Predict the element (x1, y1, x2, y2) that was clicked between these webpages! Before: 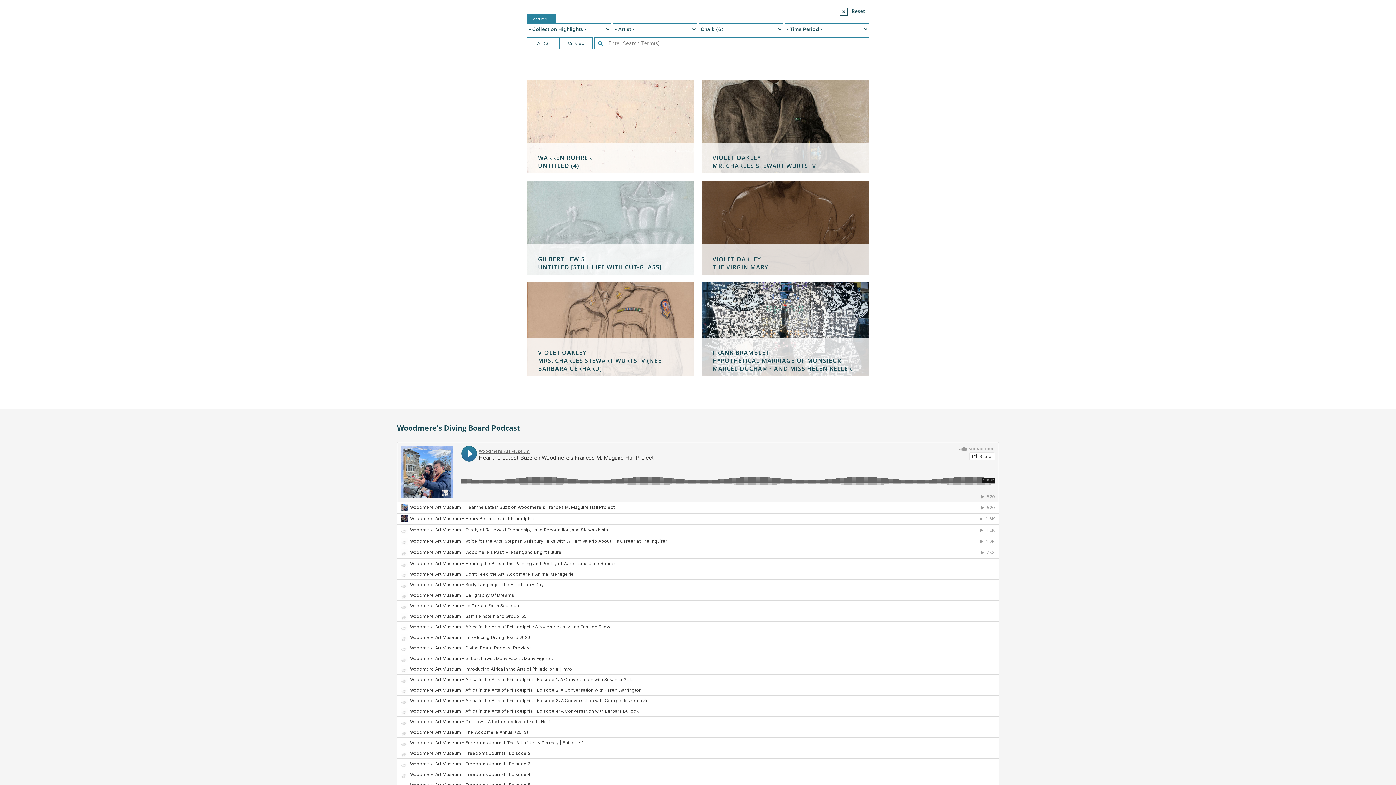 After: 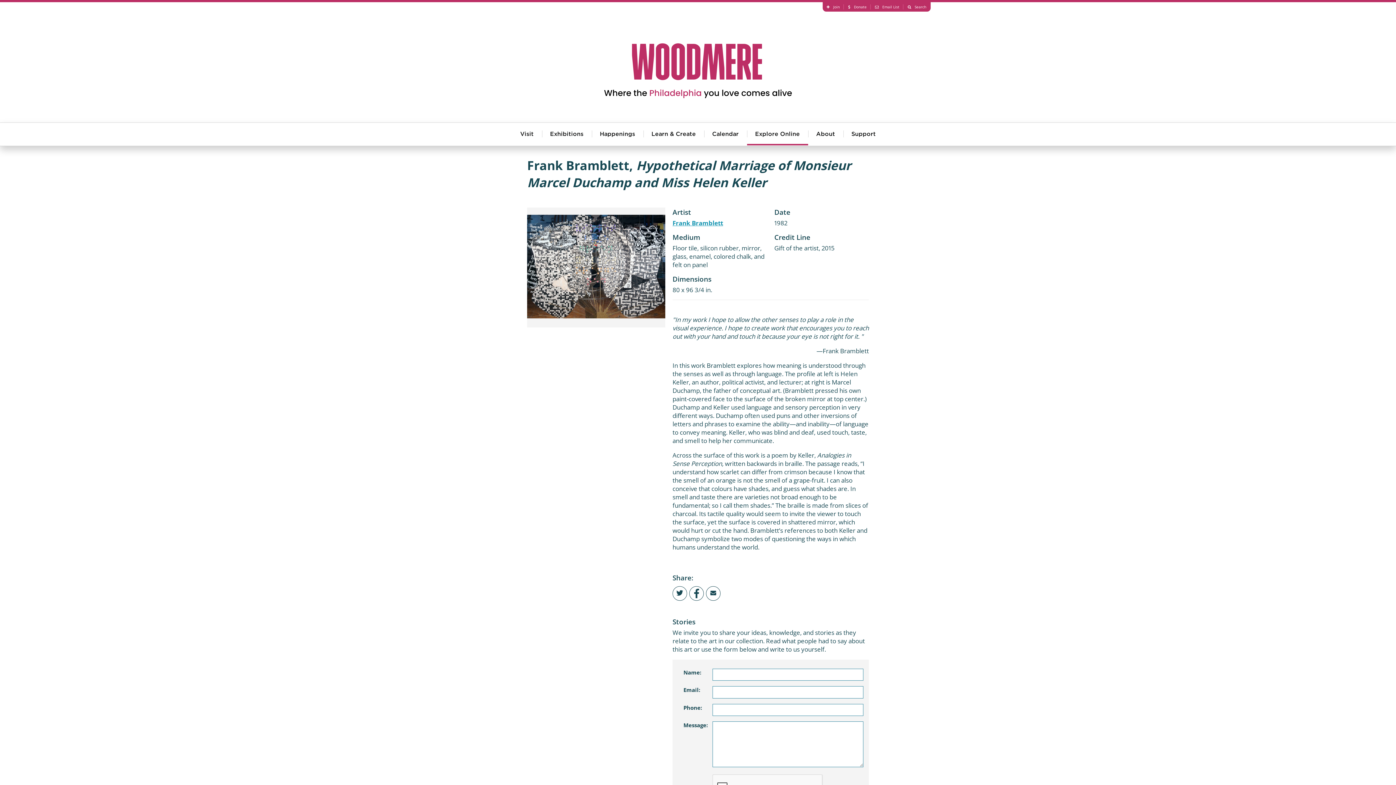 Action: bbox: (712, 348, 852, 372) label: FRANK BRAMBLETT
HYPOTHETICAL MARRIAGE OF MONSIEUR MARCEL DUCHAMP AND MISS HELEN KELLER